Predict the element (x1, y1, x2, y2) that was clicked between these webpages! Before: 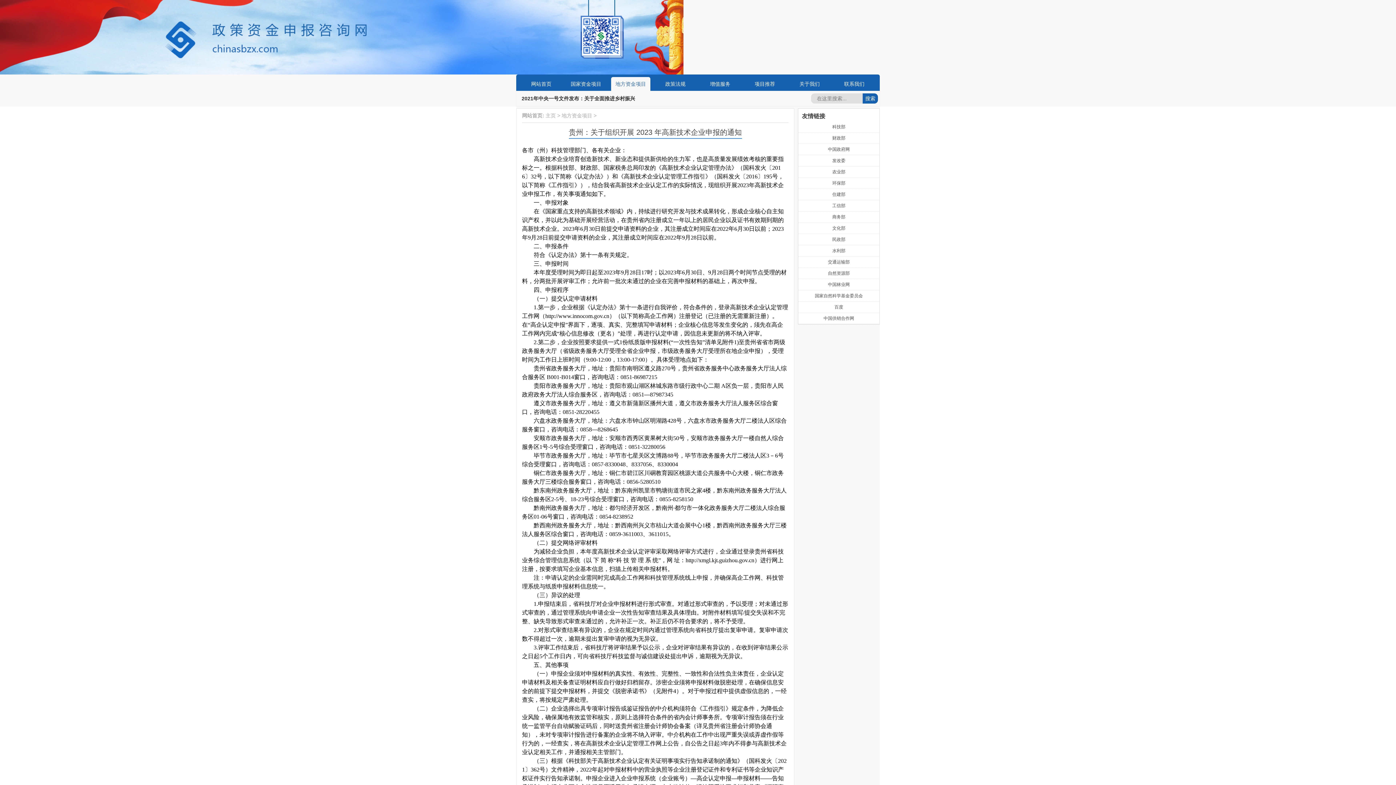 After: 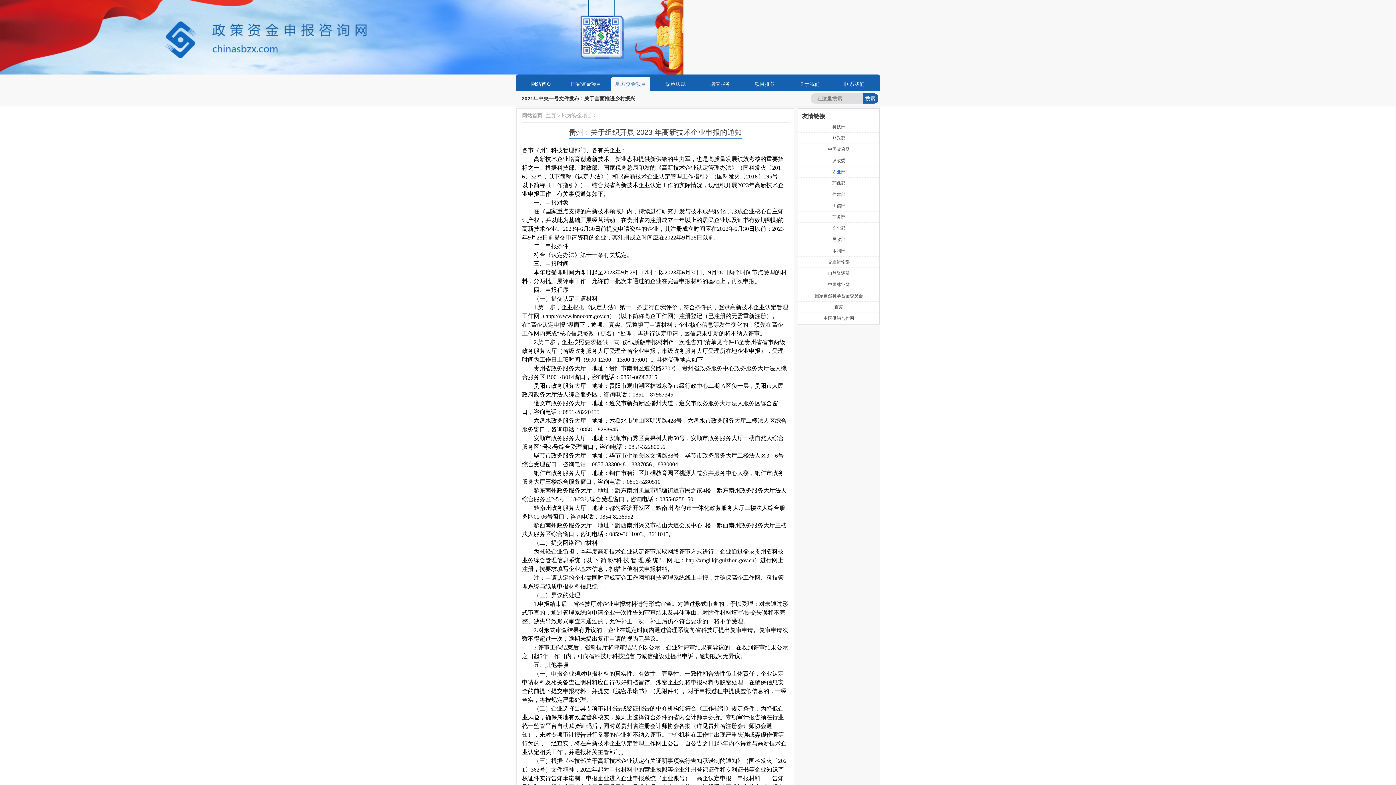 Action: label: 农业部 bbox: (798, 166, 879, 177)